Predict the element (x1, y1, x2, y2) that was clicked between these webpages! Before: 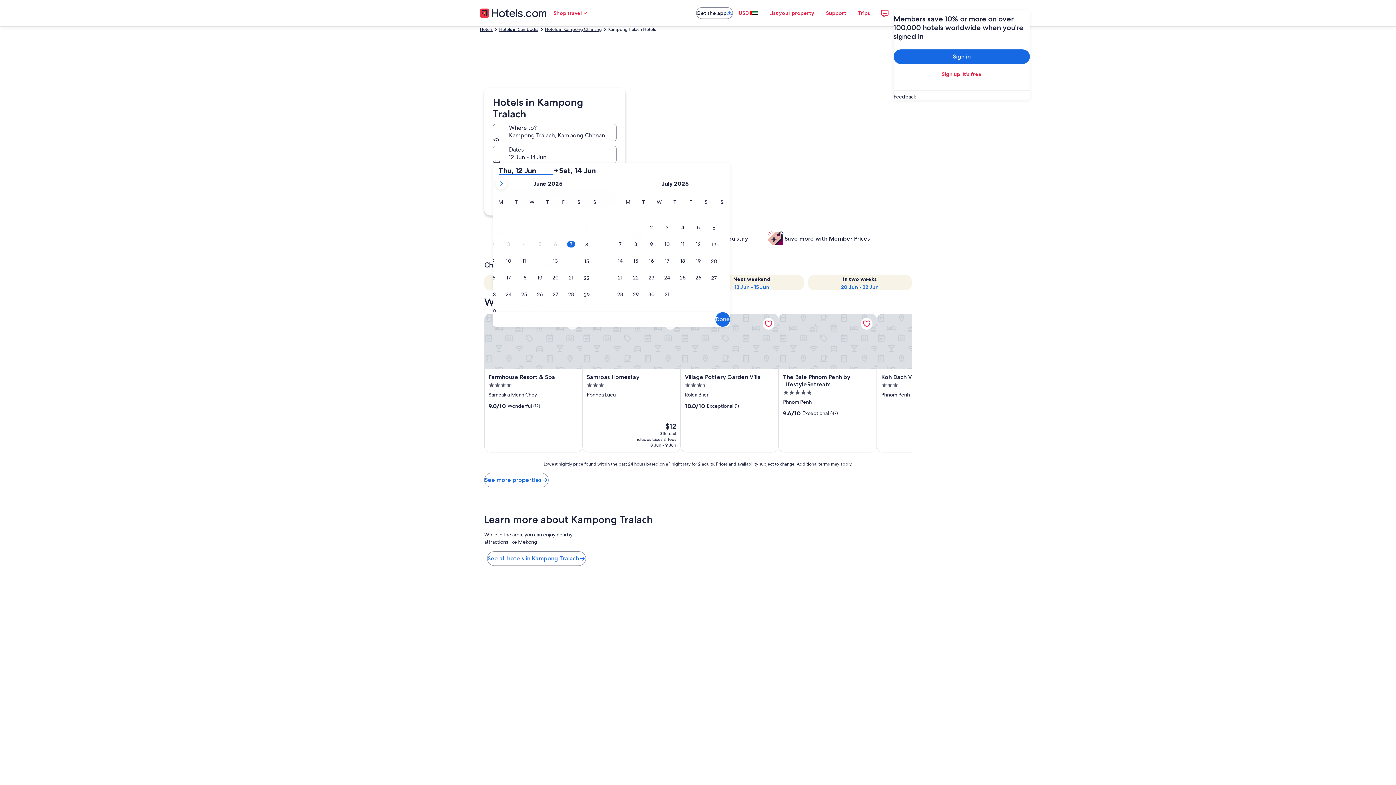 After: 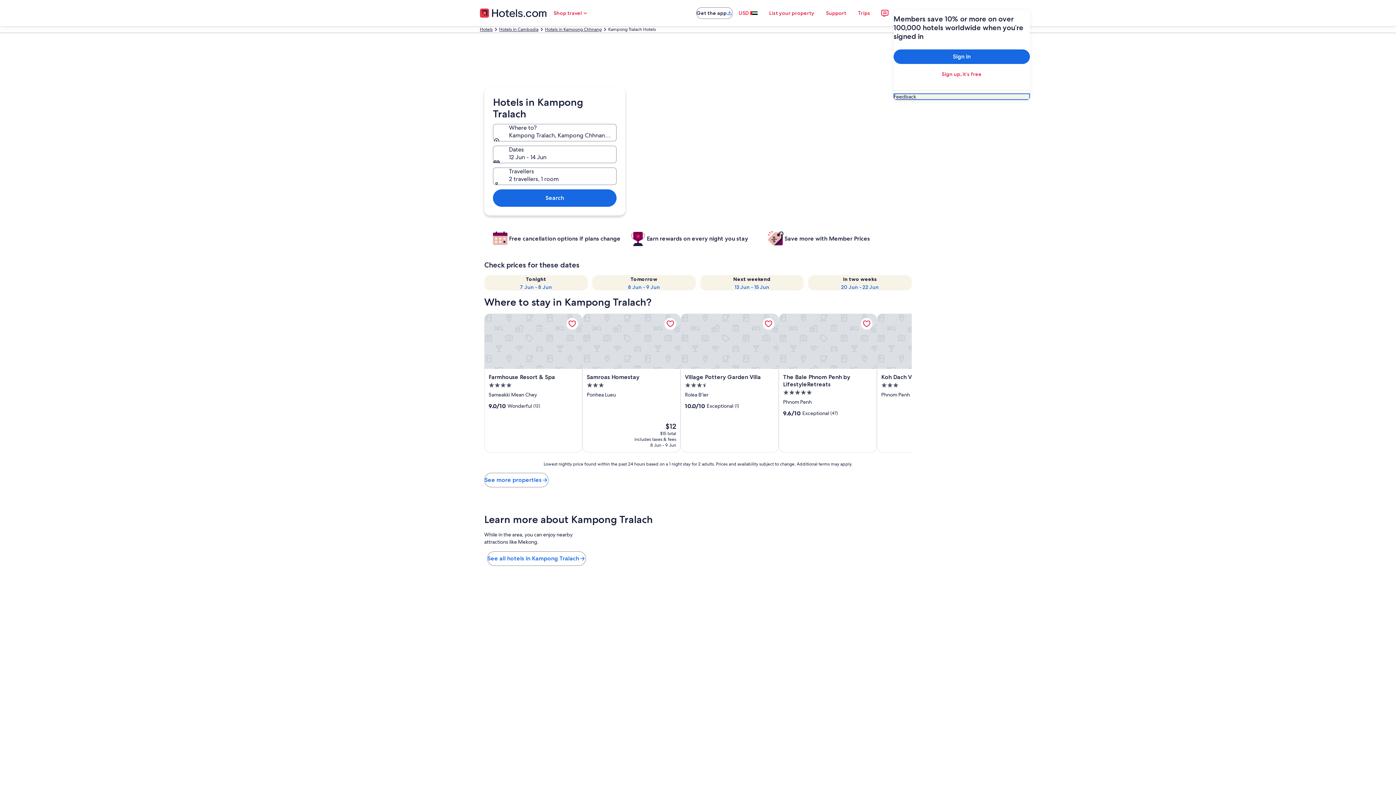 Action: label: Feedback bbox: (893, 93, 1030, 100)